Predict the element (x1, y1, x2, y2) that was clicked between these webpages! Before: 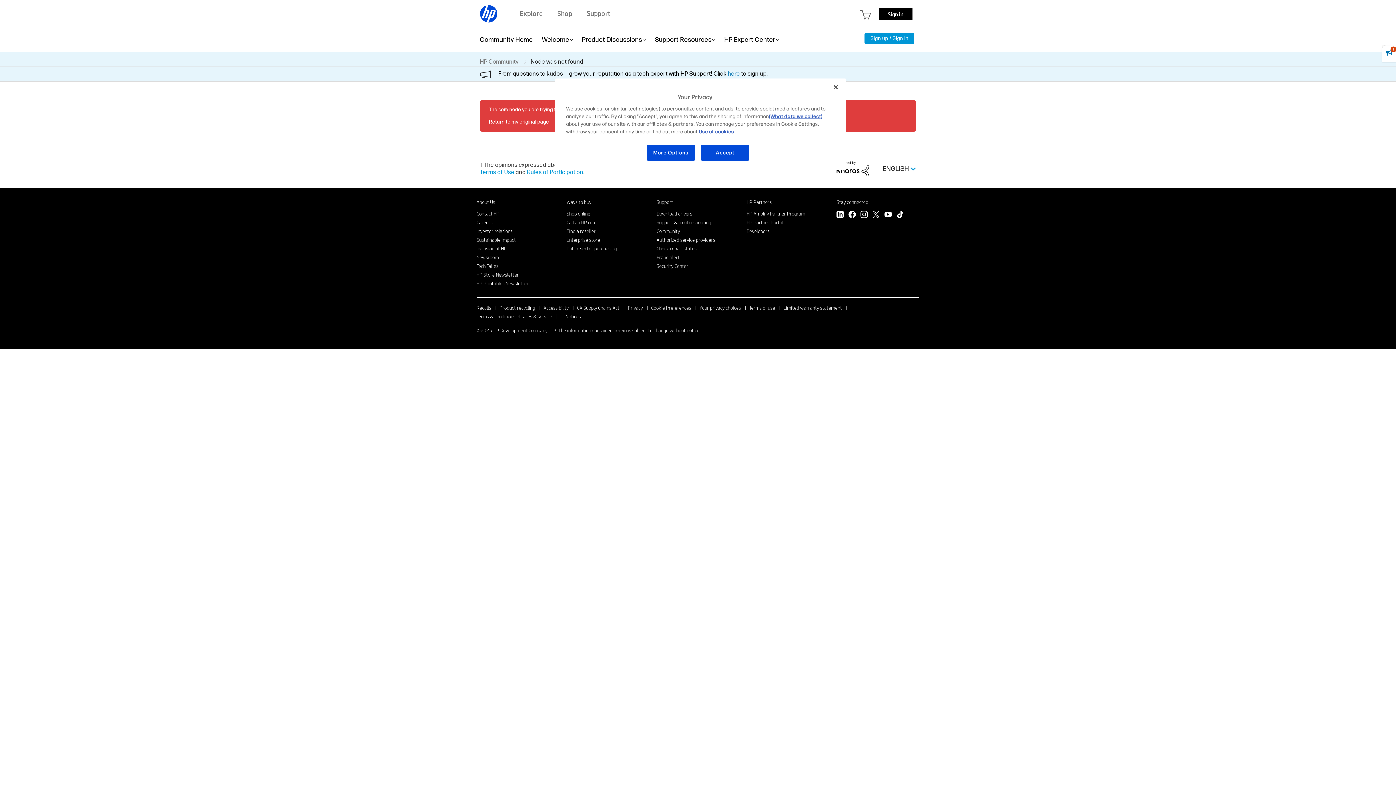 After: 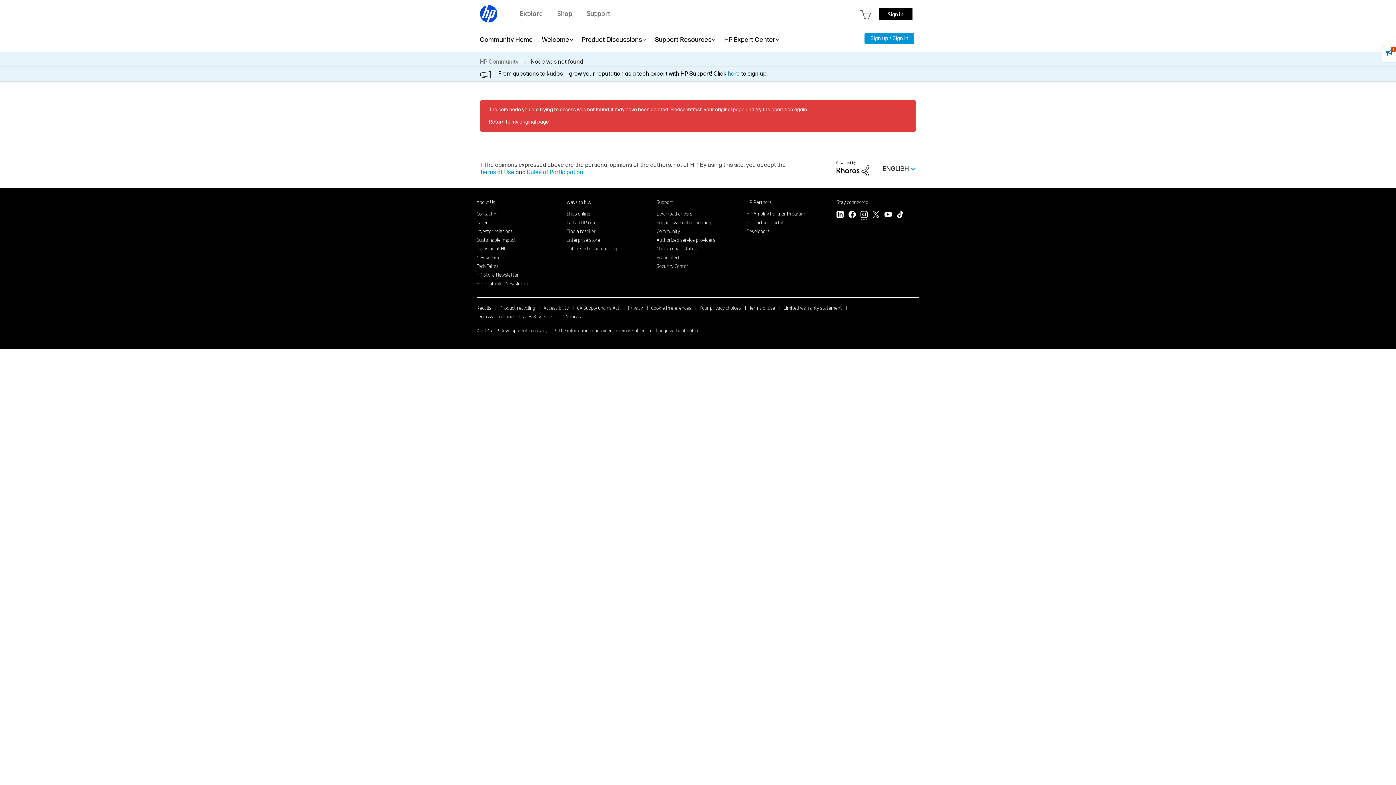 Action: label: Instagram bbox: (860, 210, 868, 219)